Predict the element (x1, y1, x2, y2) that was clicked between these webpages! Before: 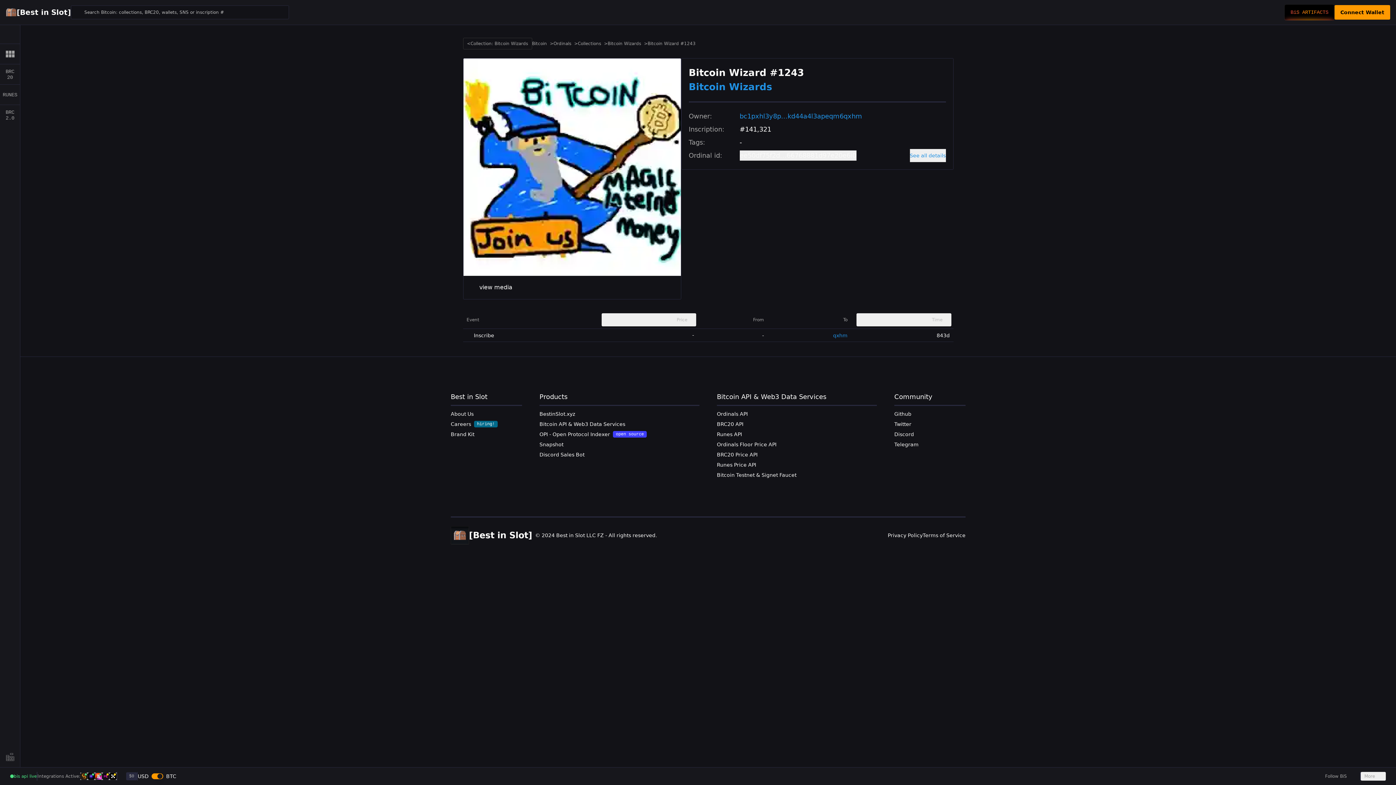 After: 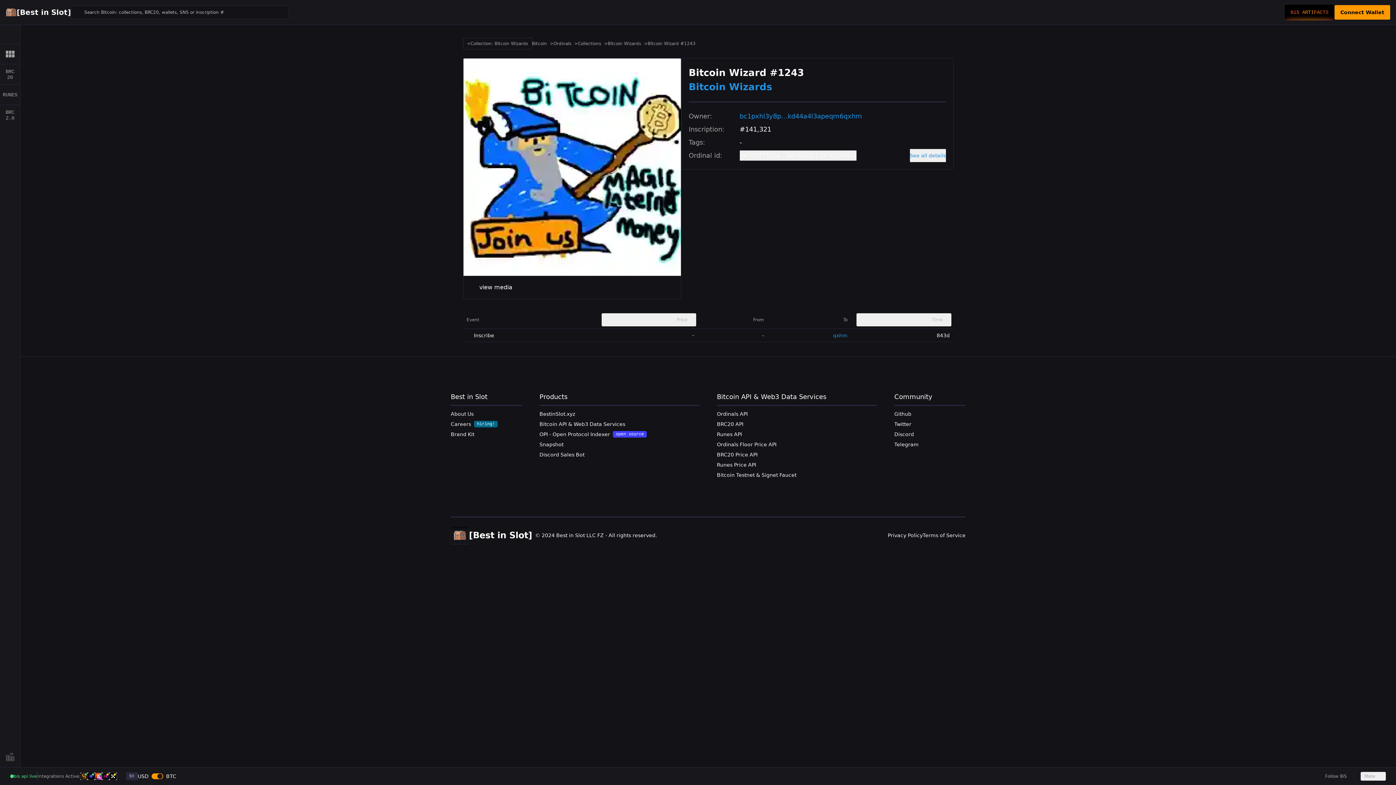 Action: bbox: (109, 773, 116, 780)